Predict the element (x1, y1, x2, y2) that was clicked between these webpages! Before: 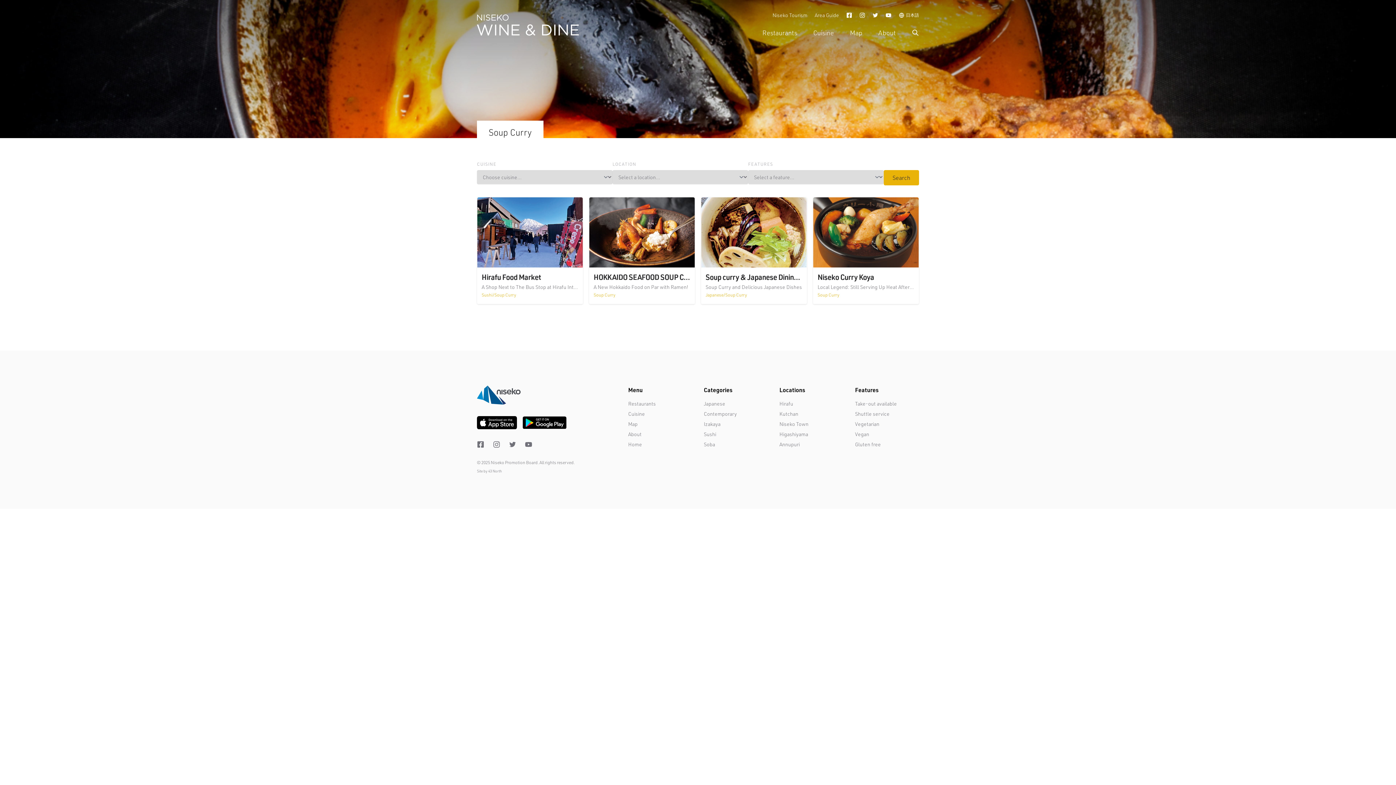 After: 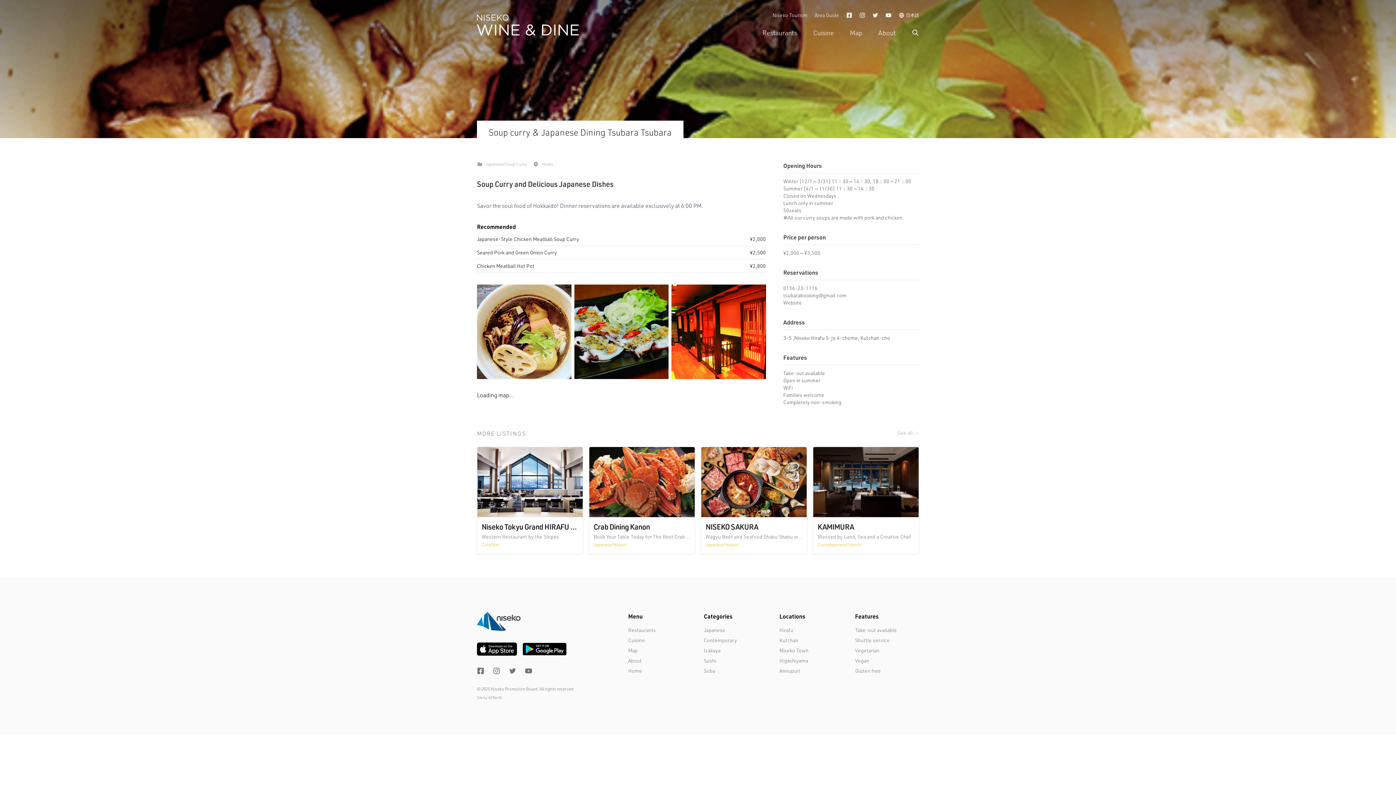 Action: bbox: (701, 197, 806, 267)